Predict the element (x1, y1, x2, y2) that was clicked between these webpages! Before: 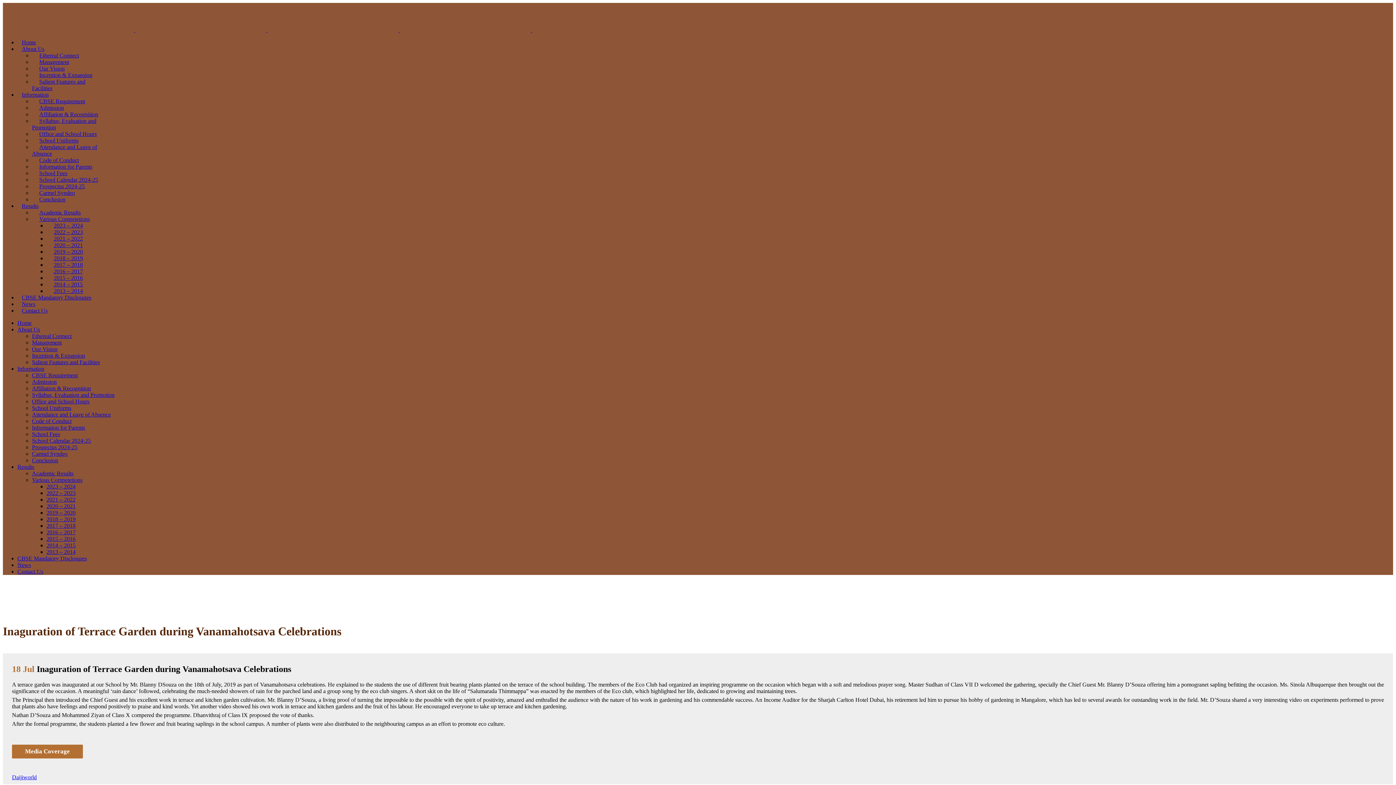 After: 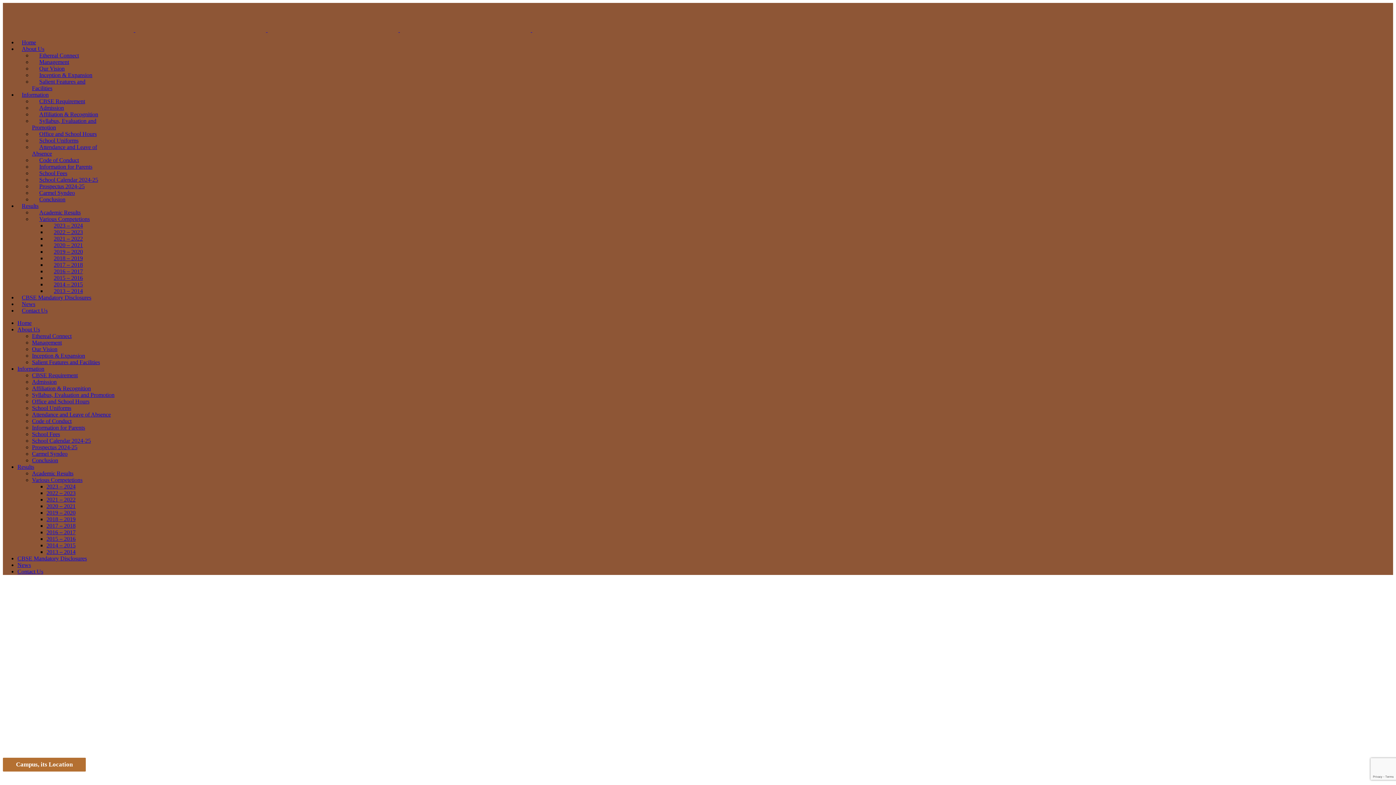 Action: bbox: (17, 307, 52, 313) label: Contact Us